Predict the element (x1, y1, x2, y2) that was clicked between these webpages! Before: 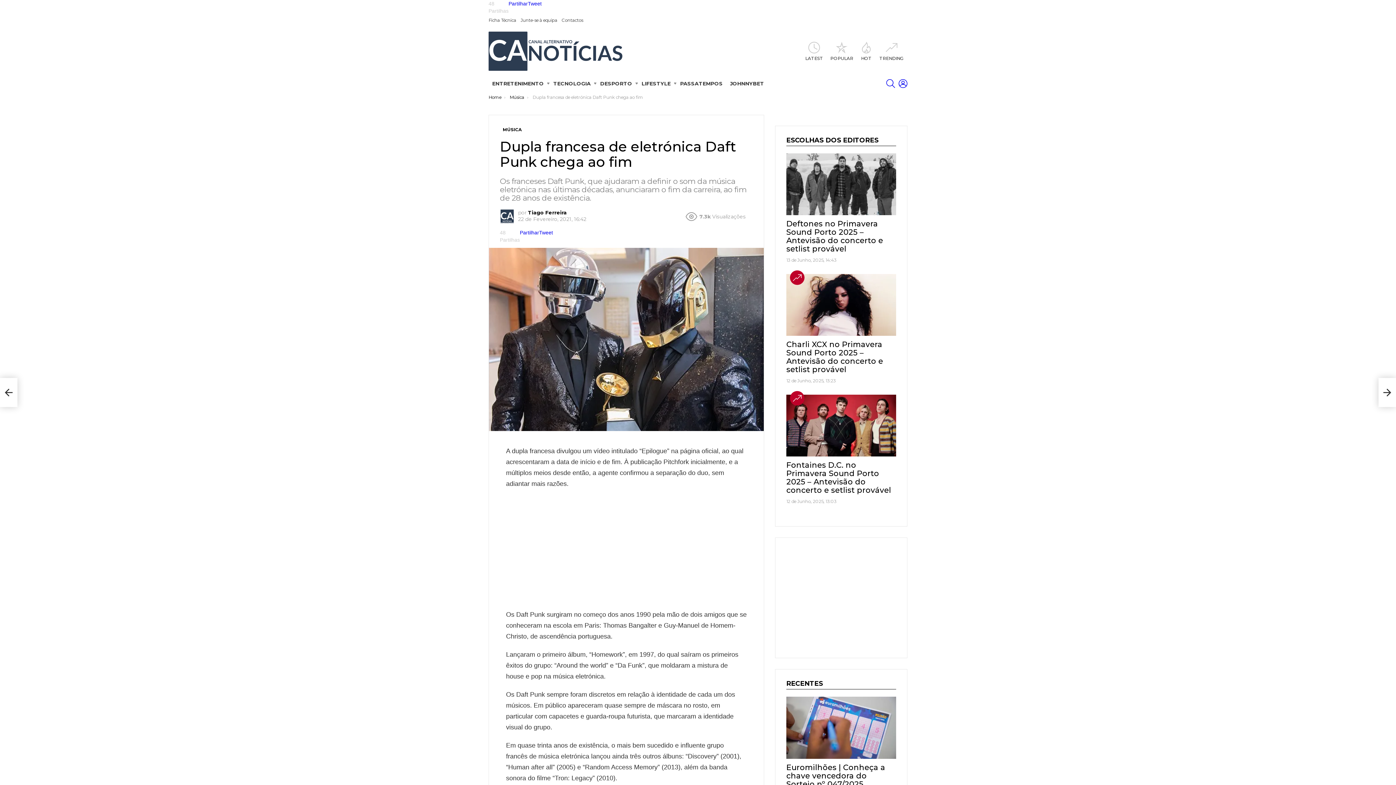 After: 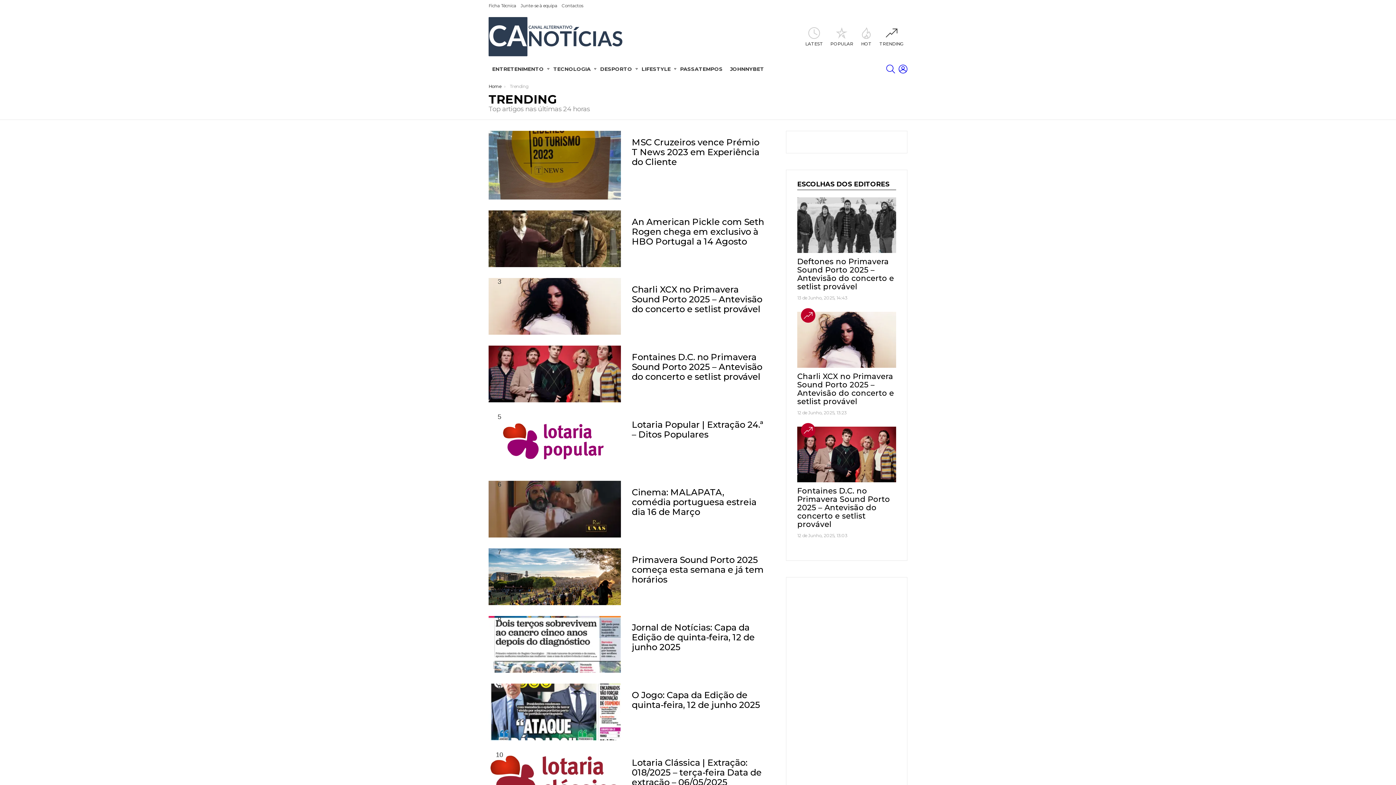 Action: label: Trending bbox: (790, 391, 804, 405)